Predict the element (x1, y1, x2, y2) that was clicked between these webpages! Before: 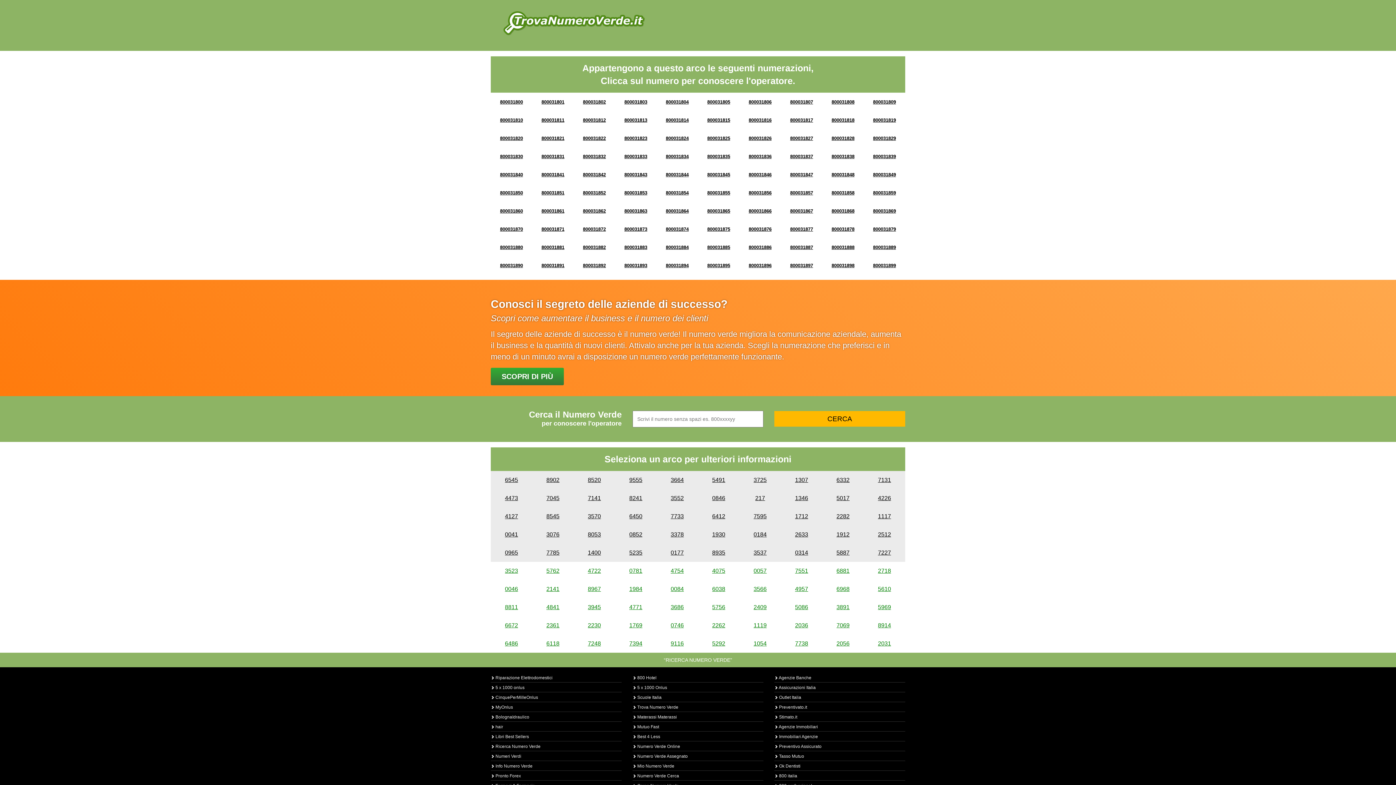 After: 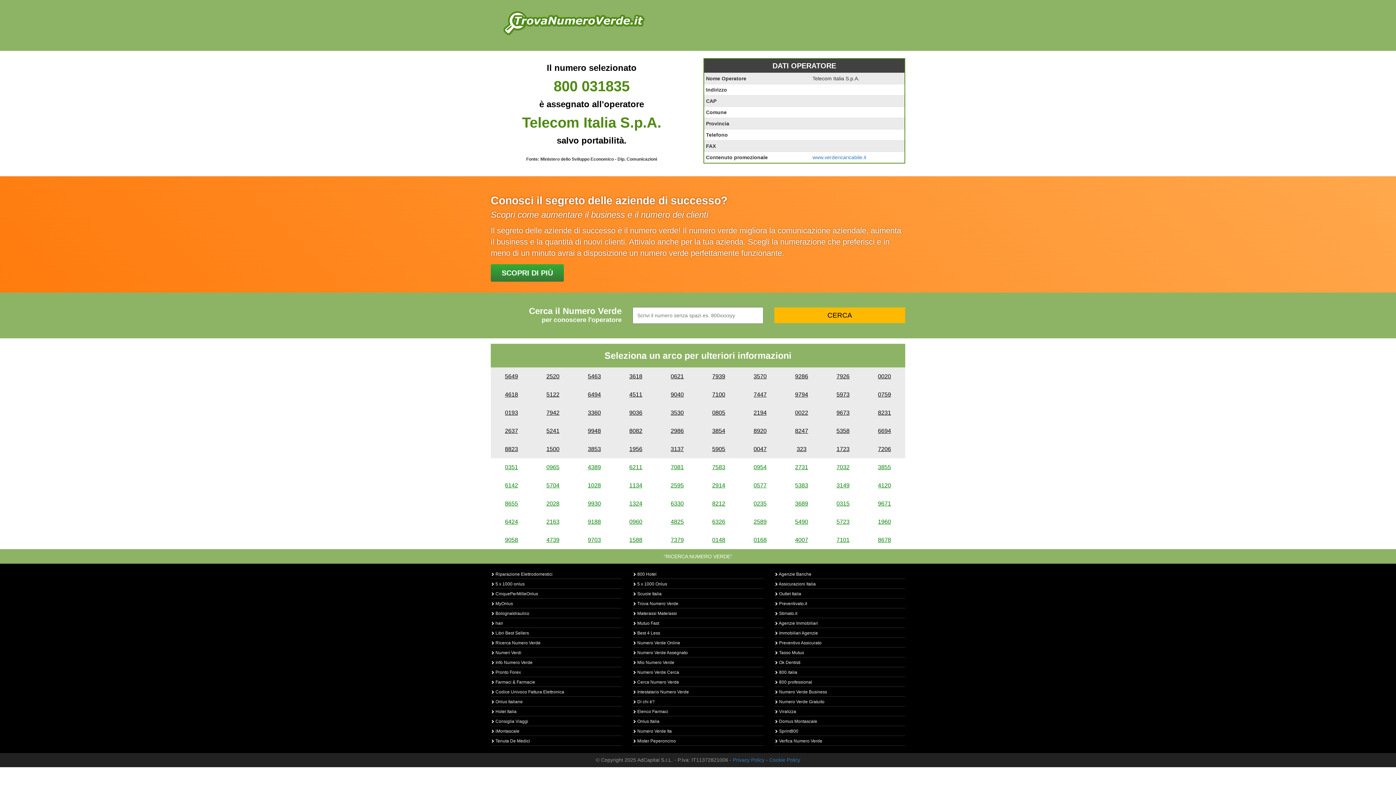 Action: label: 800031835 bbox: (707, 153, 730, 159)